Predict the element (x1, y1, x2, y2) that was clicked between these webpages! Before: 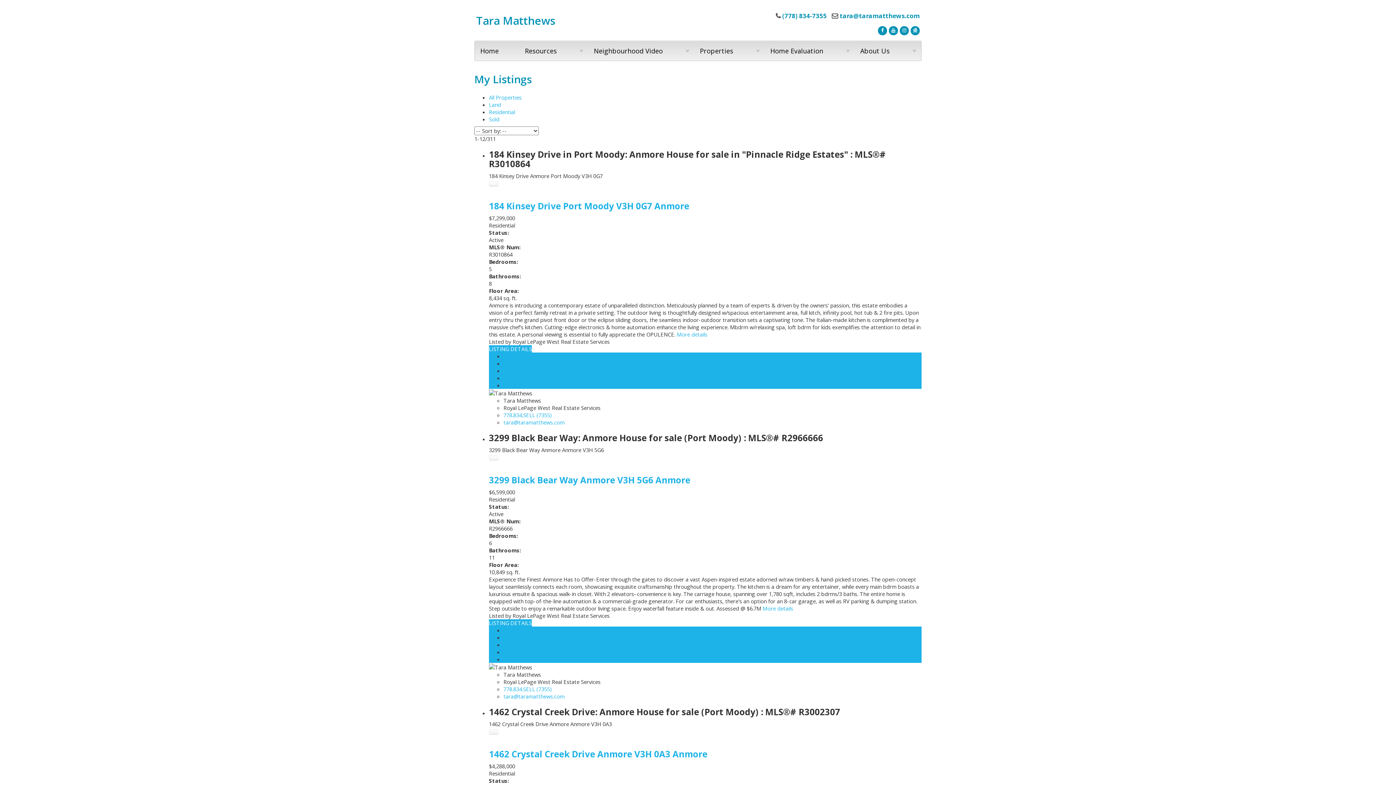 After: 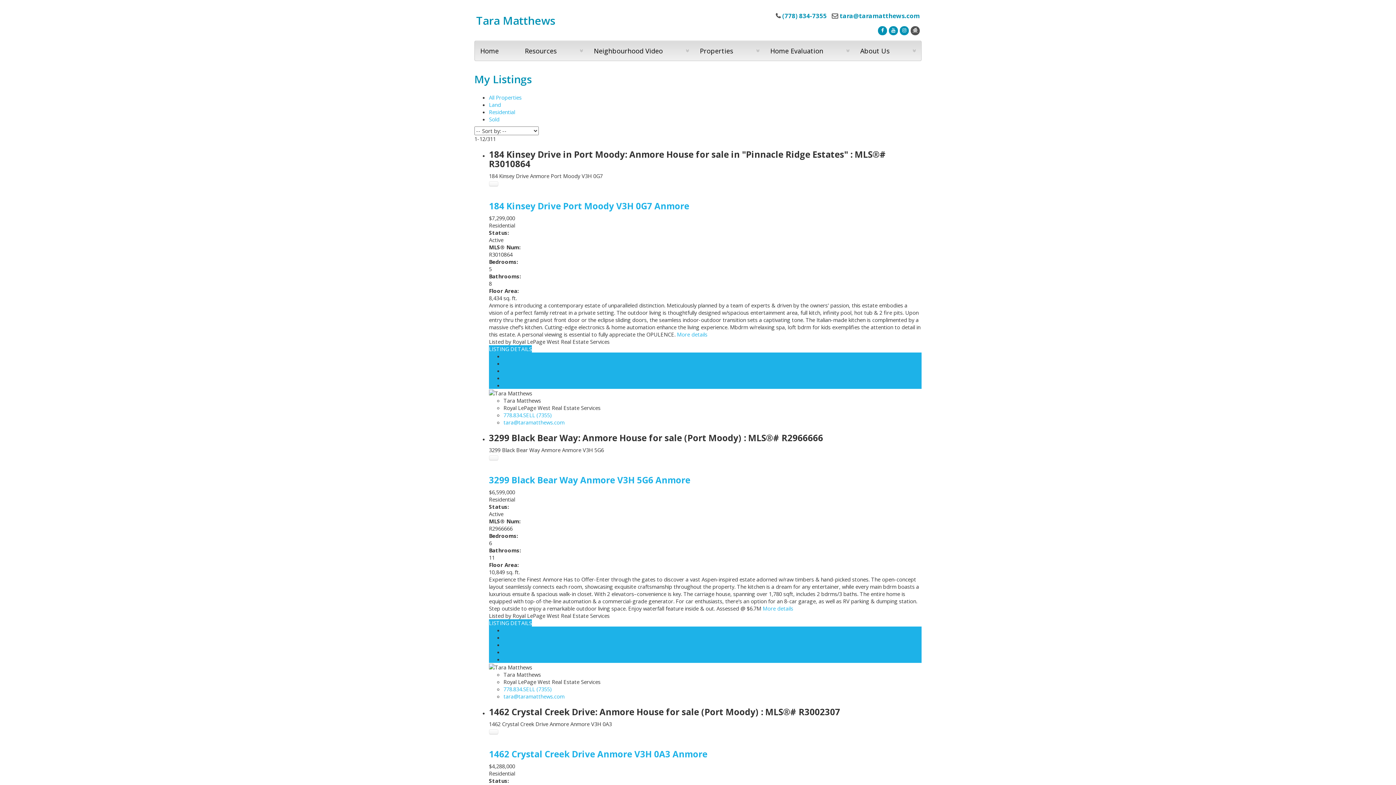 Action: bbox: (909, 26, 920, 33) label: rank-my-agent